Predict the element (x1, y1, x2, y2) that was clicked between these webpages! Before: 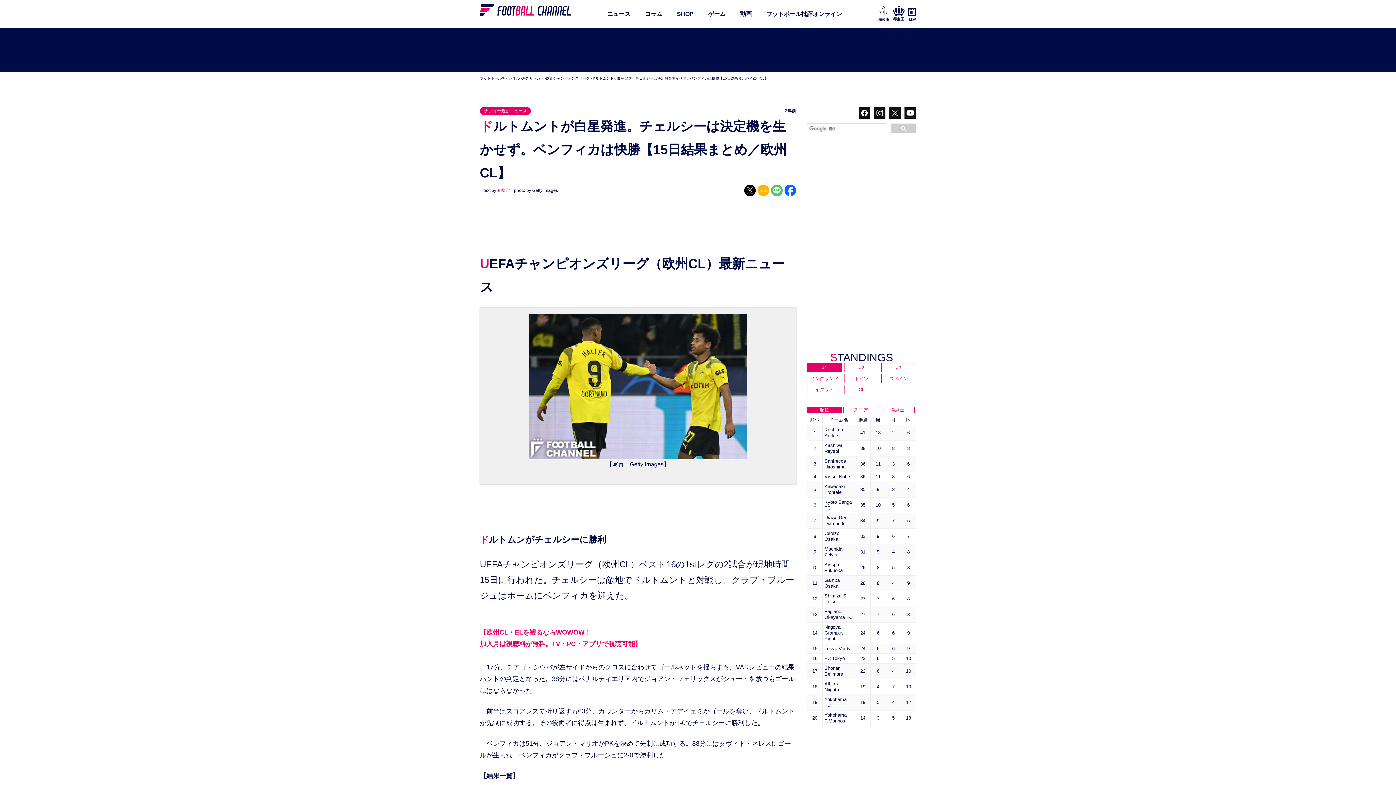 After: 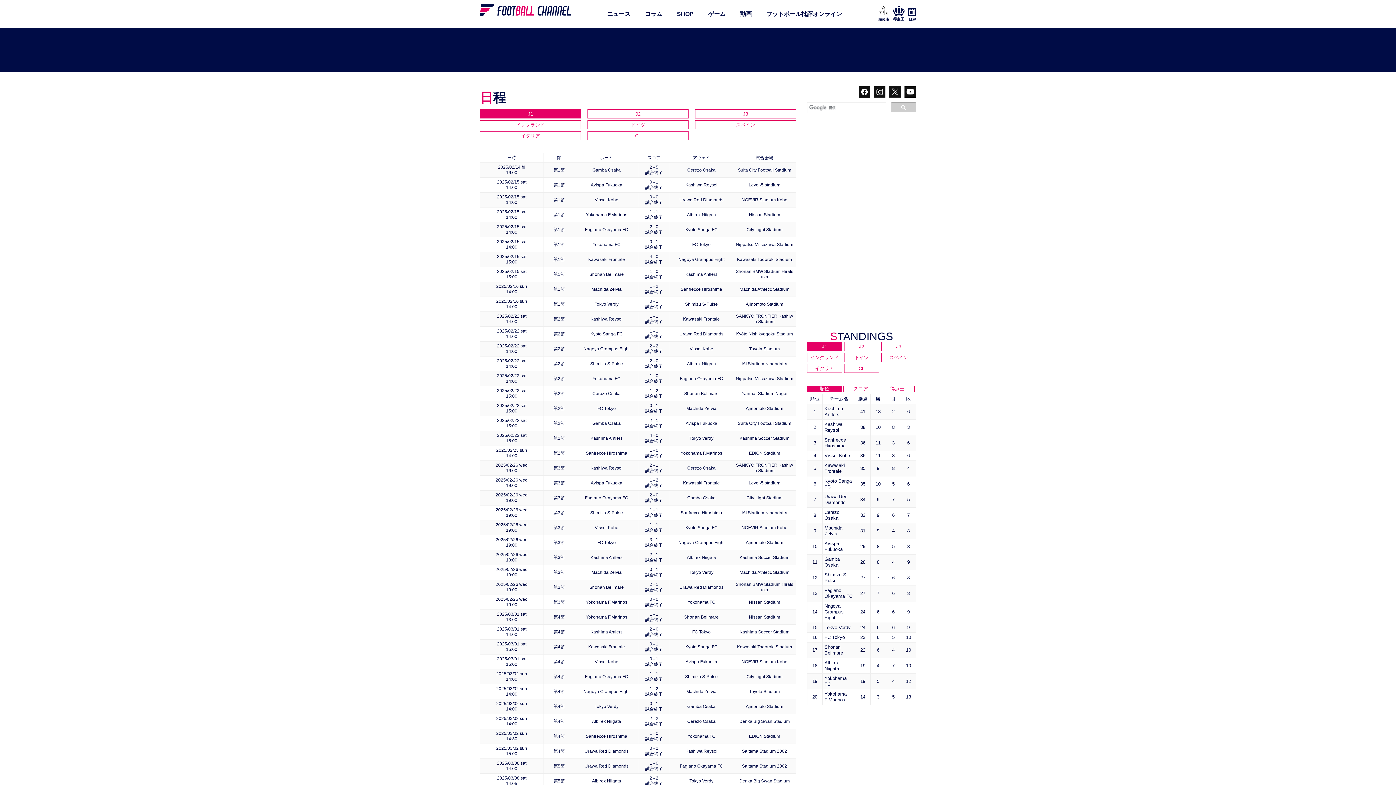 Action: label: 日程 bbox: (908, 0, 916, 28)